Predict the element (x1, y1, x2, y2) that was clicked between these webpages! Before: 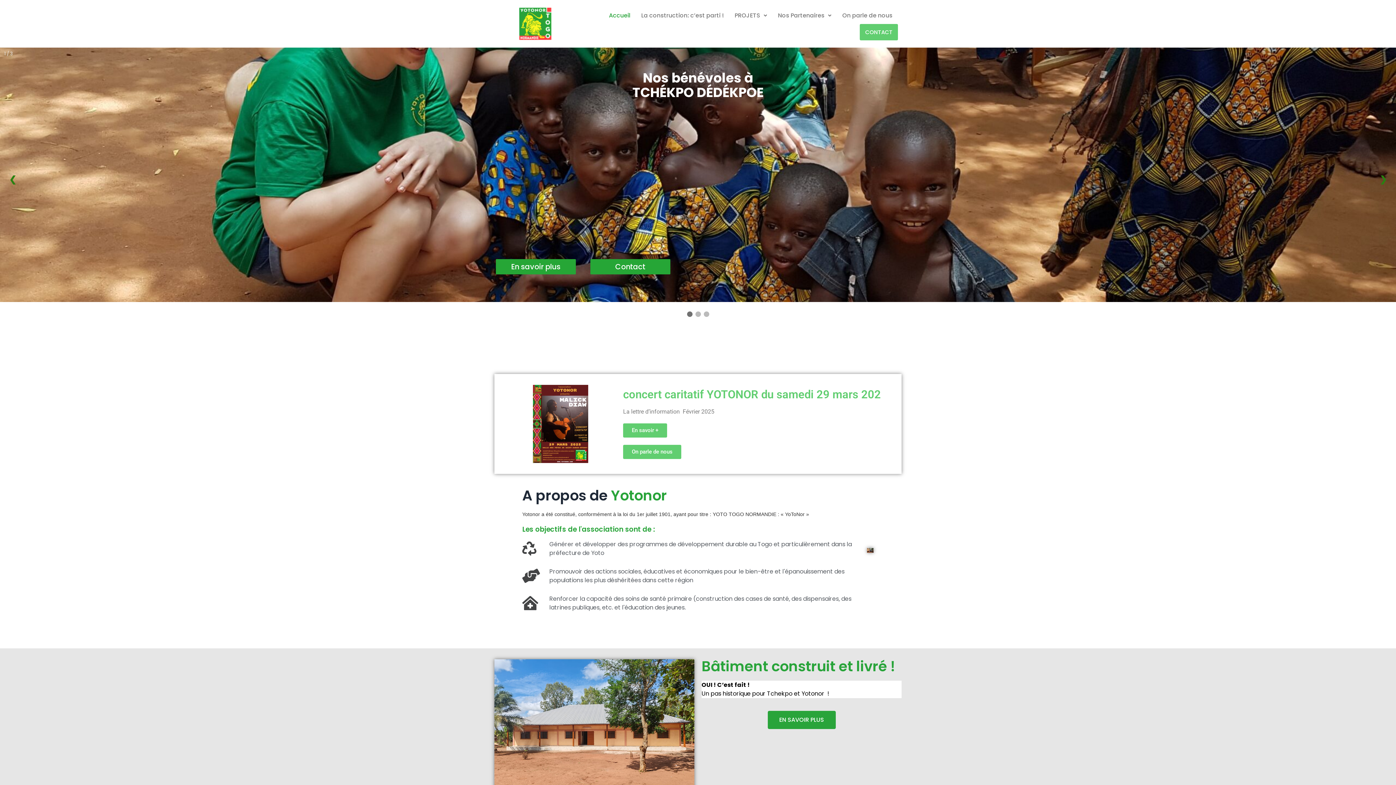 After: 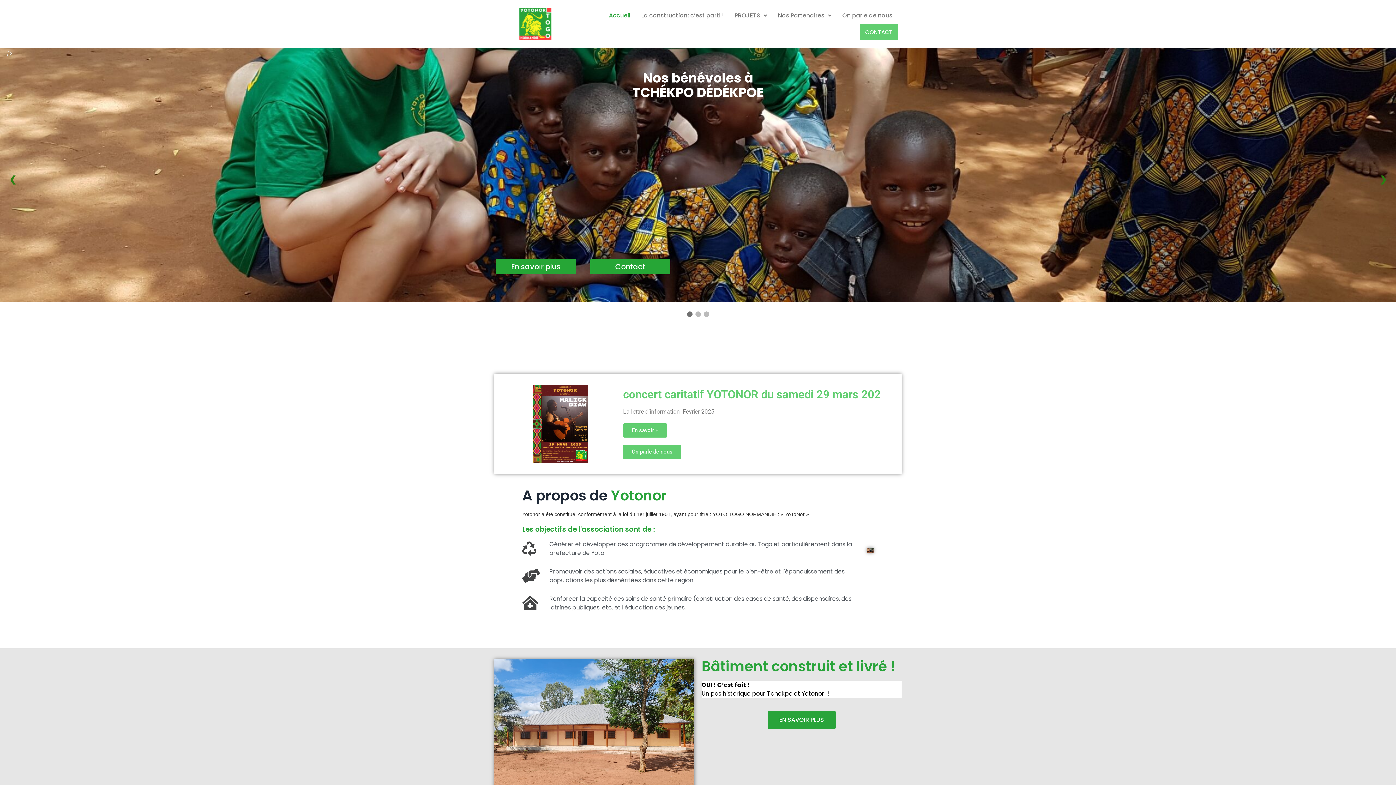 Action: label: Accueil bbox: (603, 7, 635, 24)